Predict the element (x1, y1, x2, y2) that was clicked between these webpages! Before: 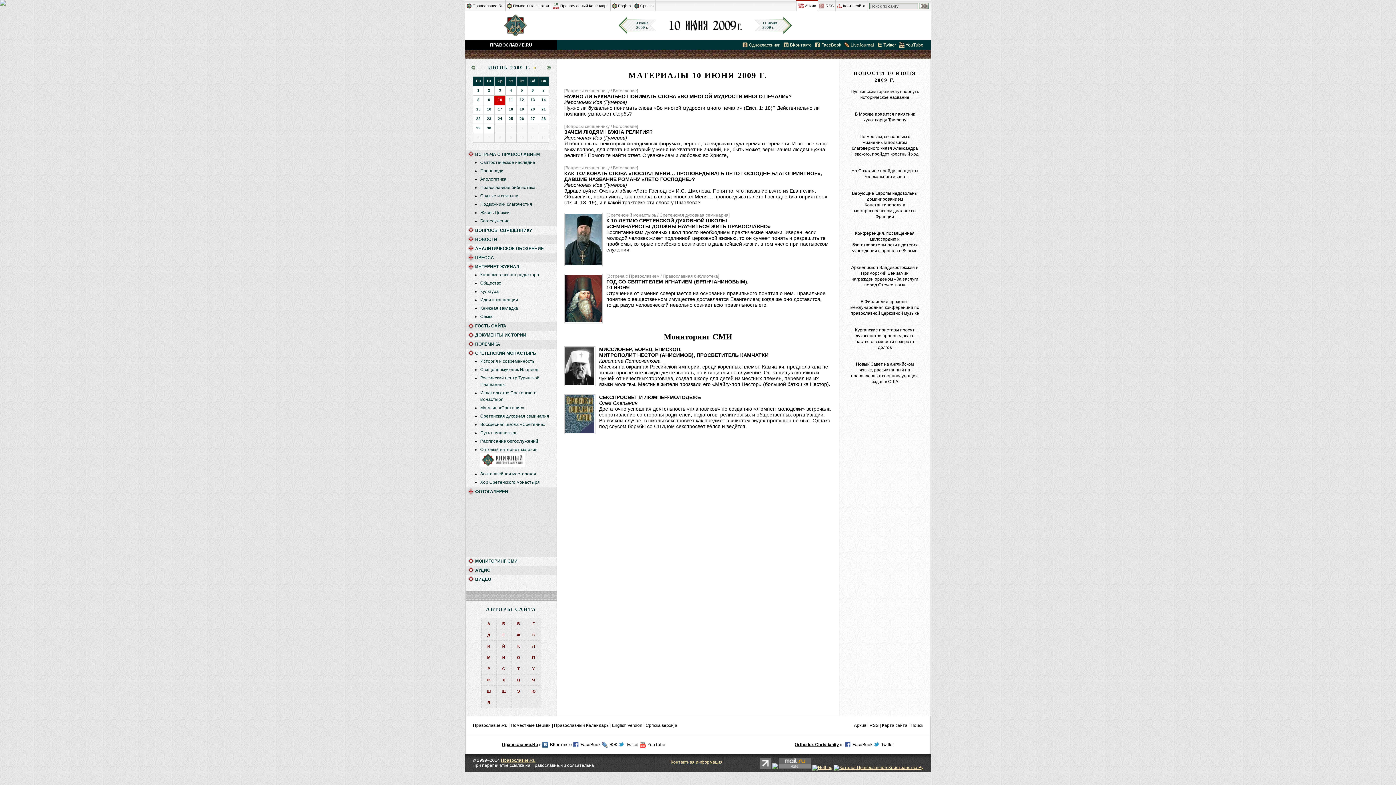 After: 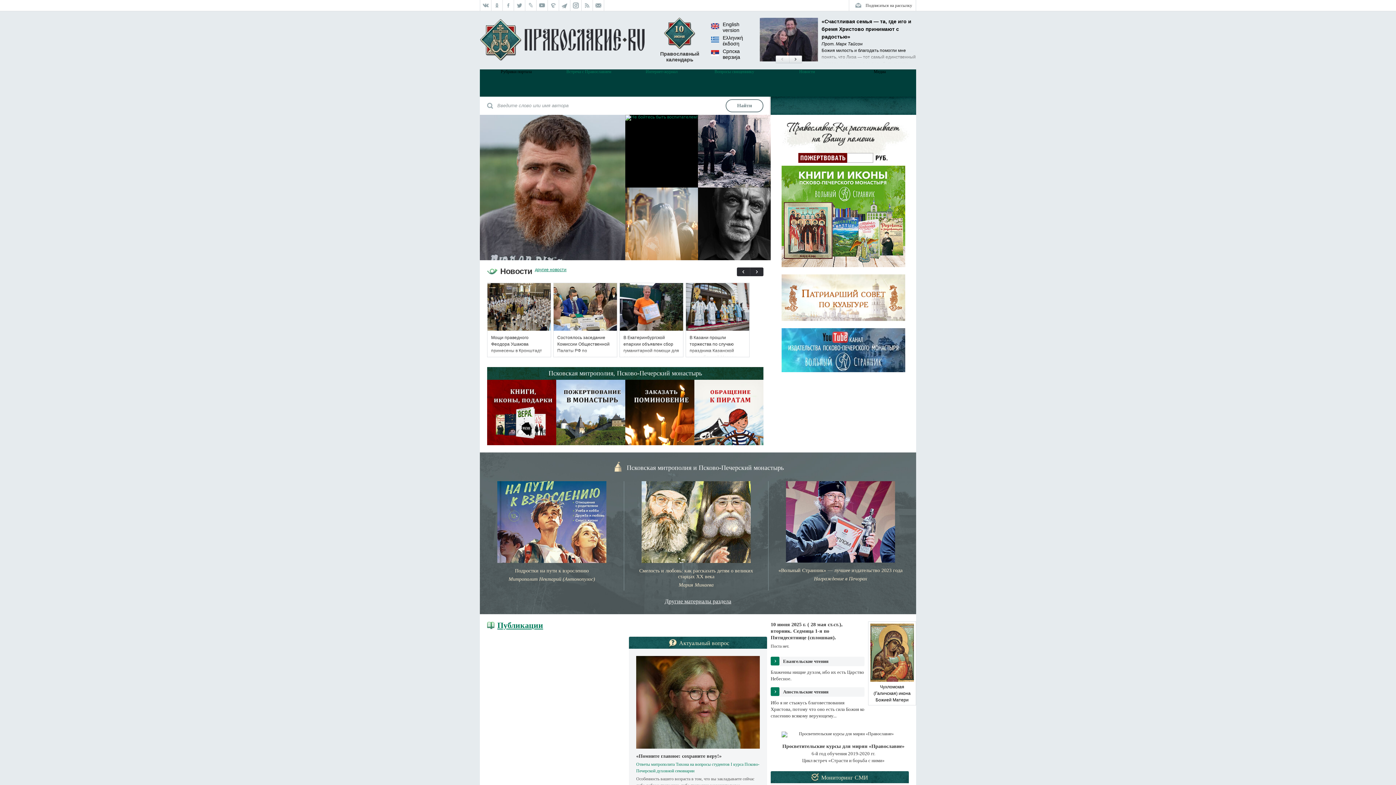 Action: label: Й bbox: (496, 641, 511, 652)